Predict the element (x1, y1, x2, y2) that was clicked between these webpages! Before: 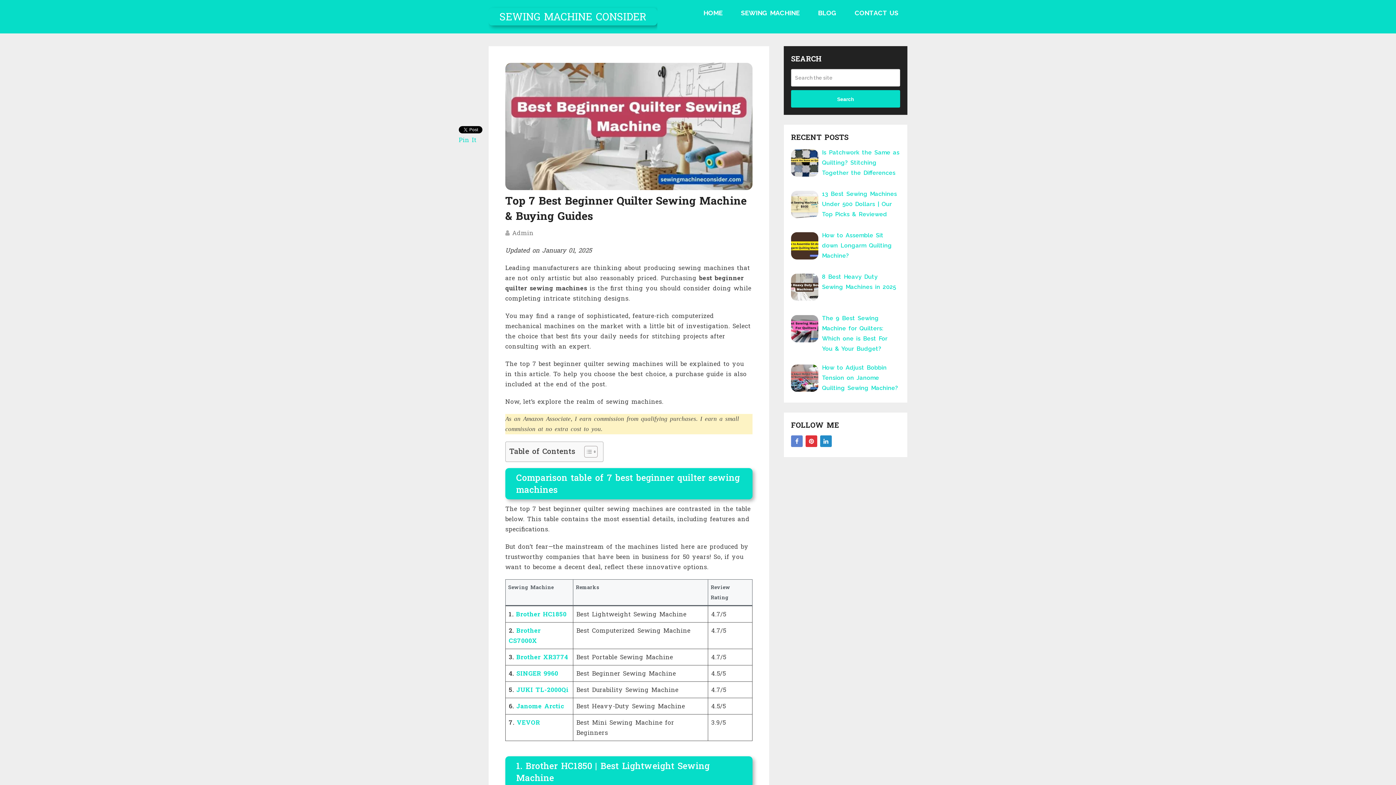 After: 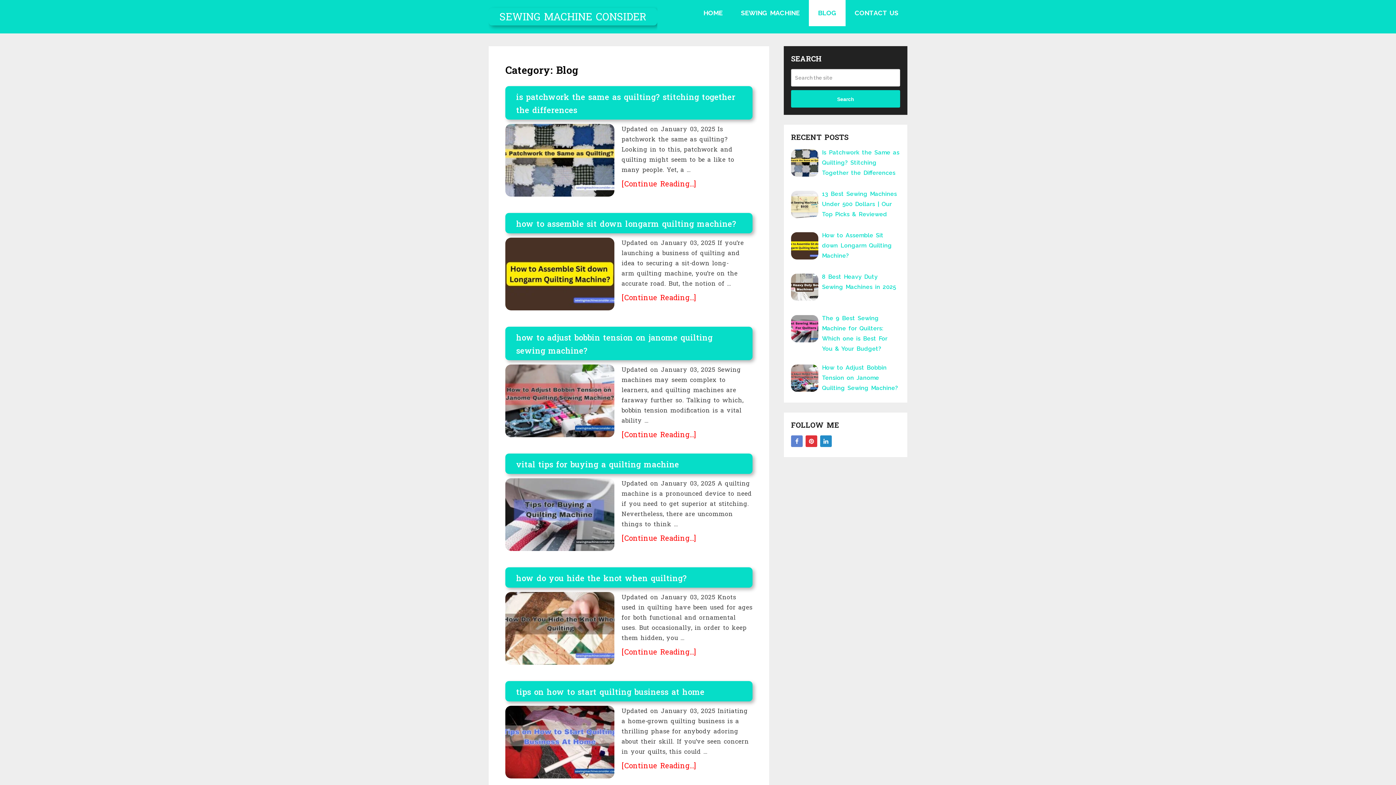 Action: label: BLOG bbox: (809, 0, 845, 26)